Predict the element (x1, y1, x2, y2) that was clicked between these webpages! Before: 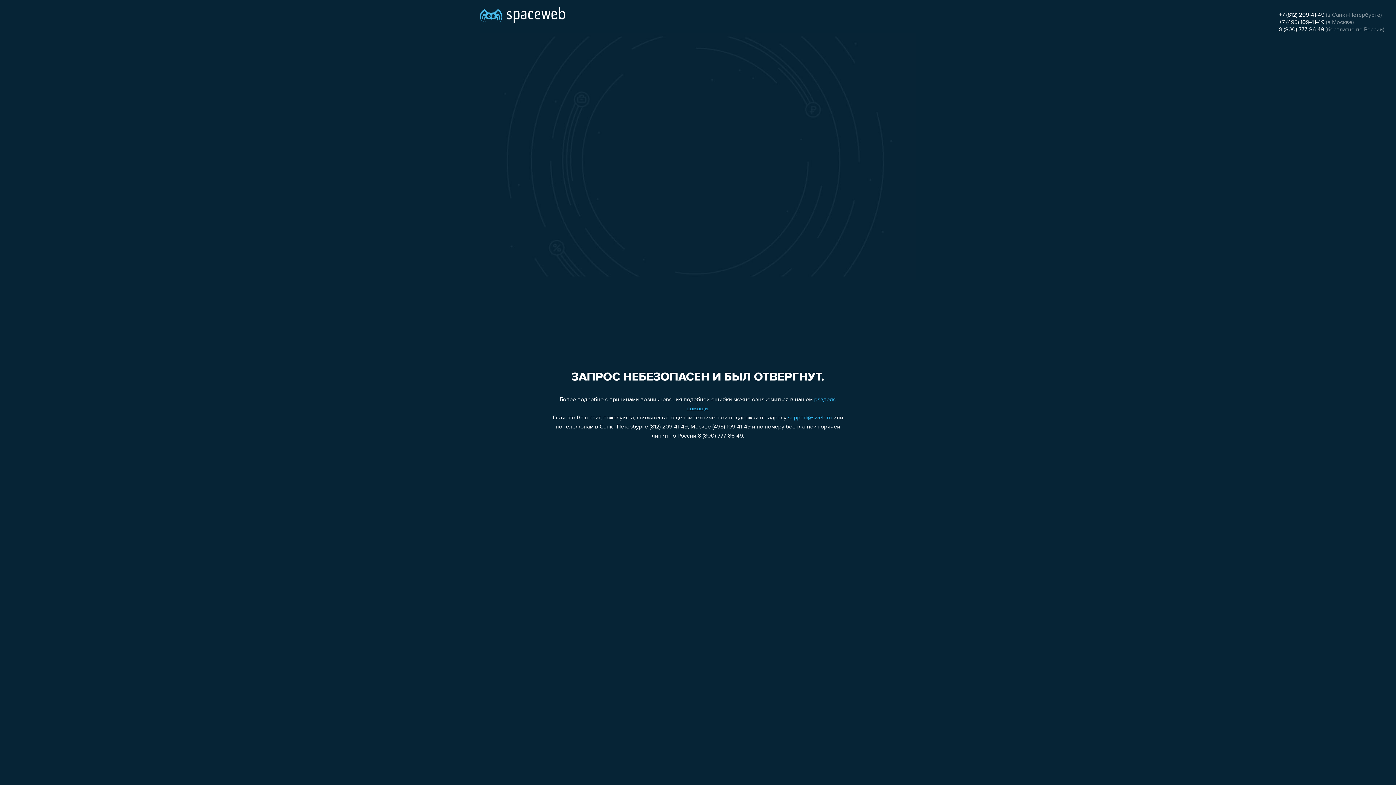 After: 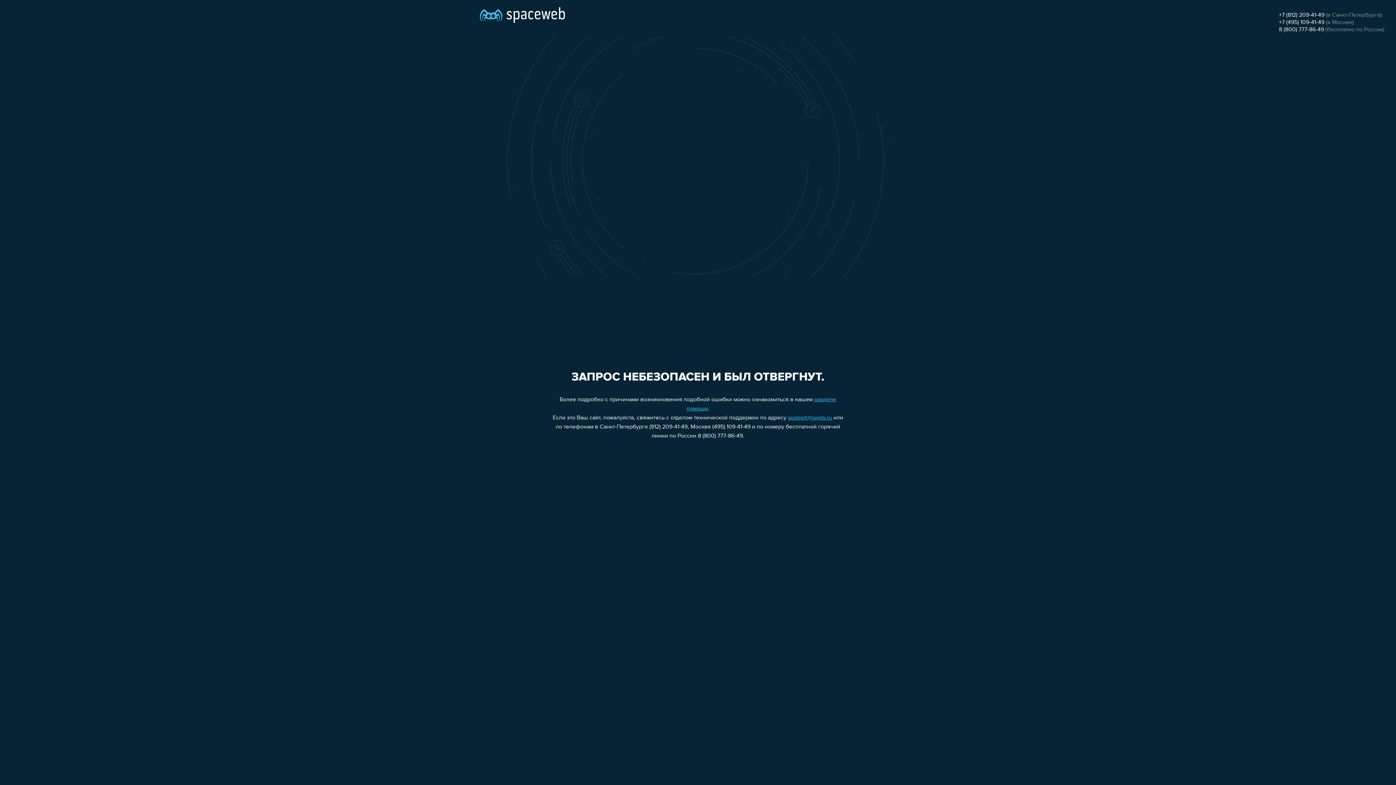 Action: label: +7 (812) 209-41-49 bbox: (1279, 12, 1324, 18)